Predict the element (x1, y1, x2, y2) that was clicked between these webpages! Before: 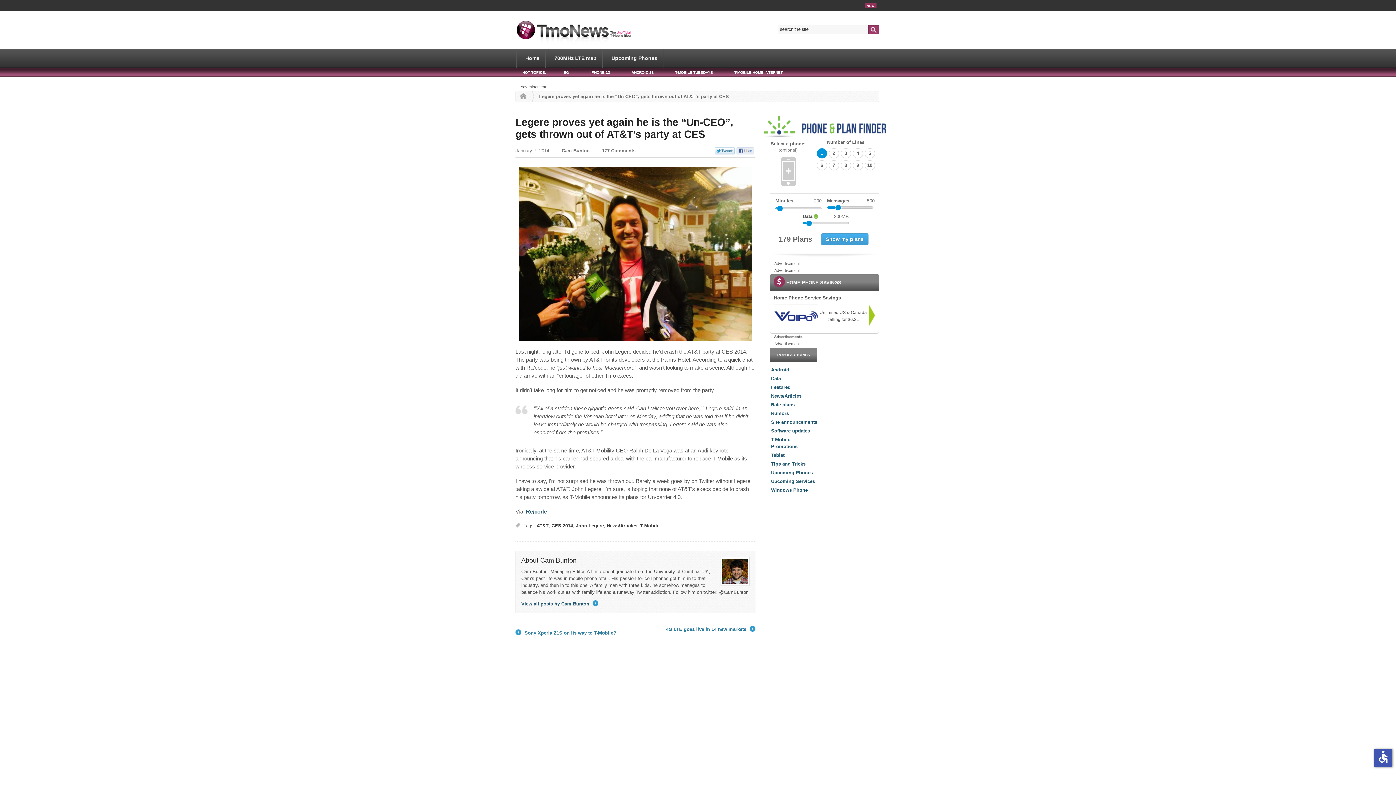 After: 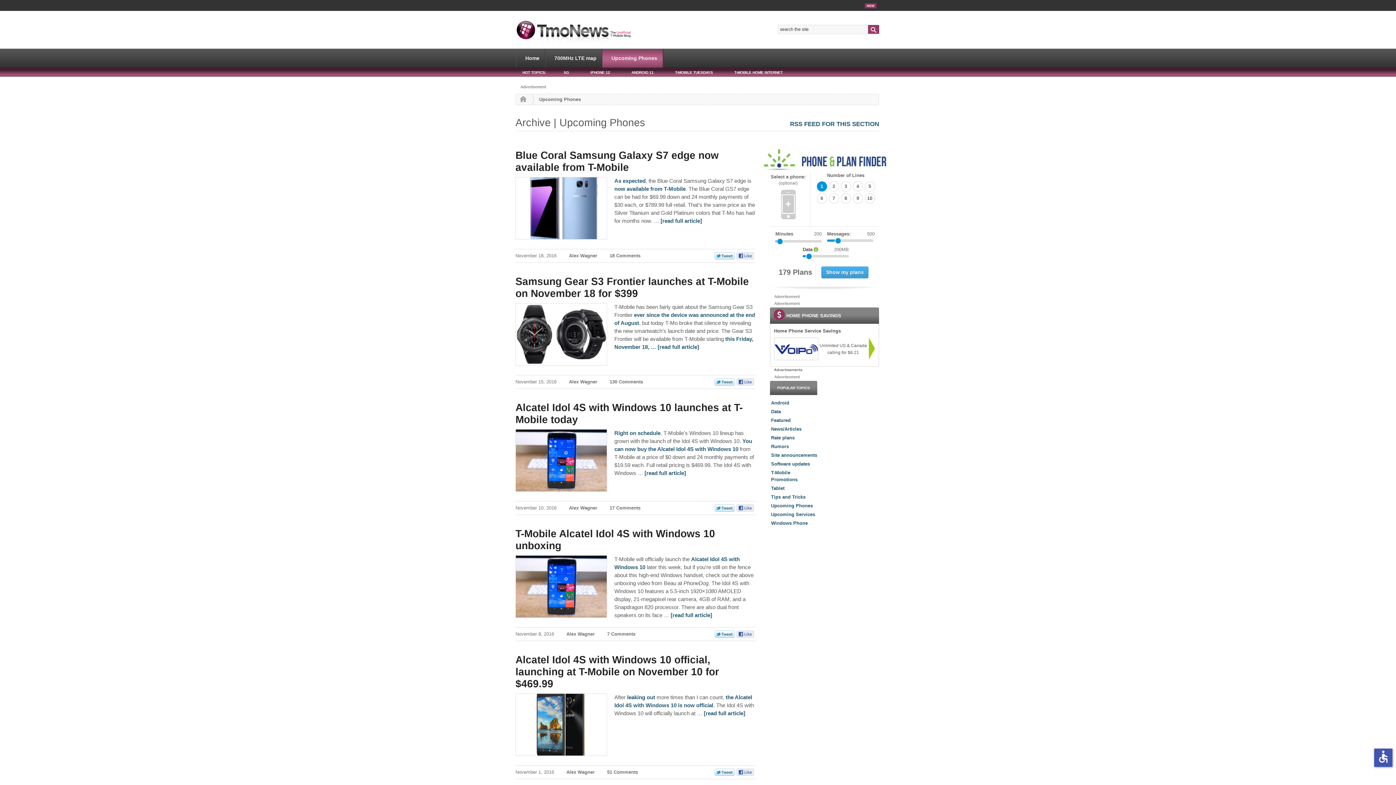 Action: bbox: (602, 49, 662, 67) label: Upcoming Phones